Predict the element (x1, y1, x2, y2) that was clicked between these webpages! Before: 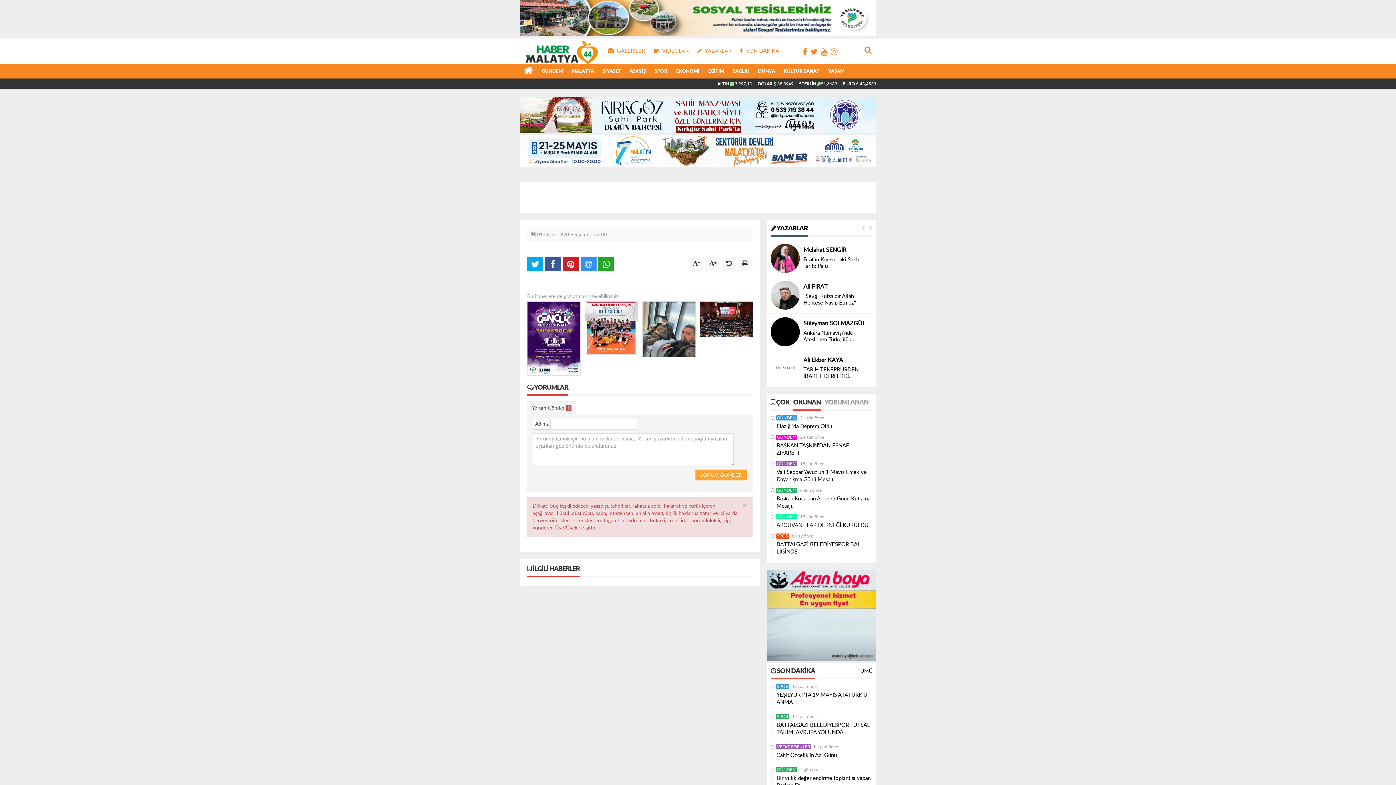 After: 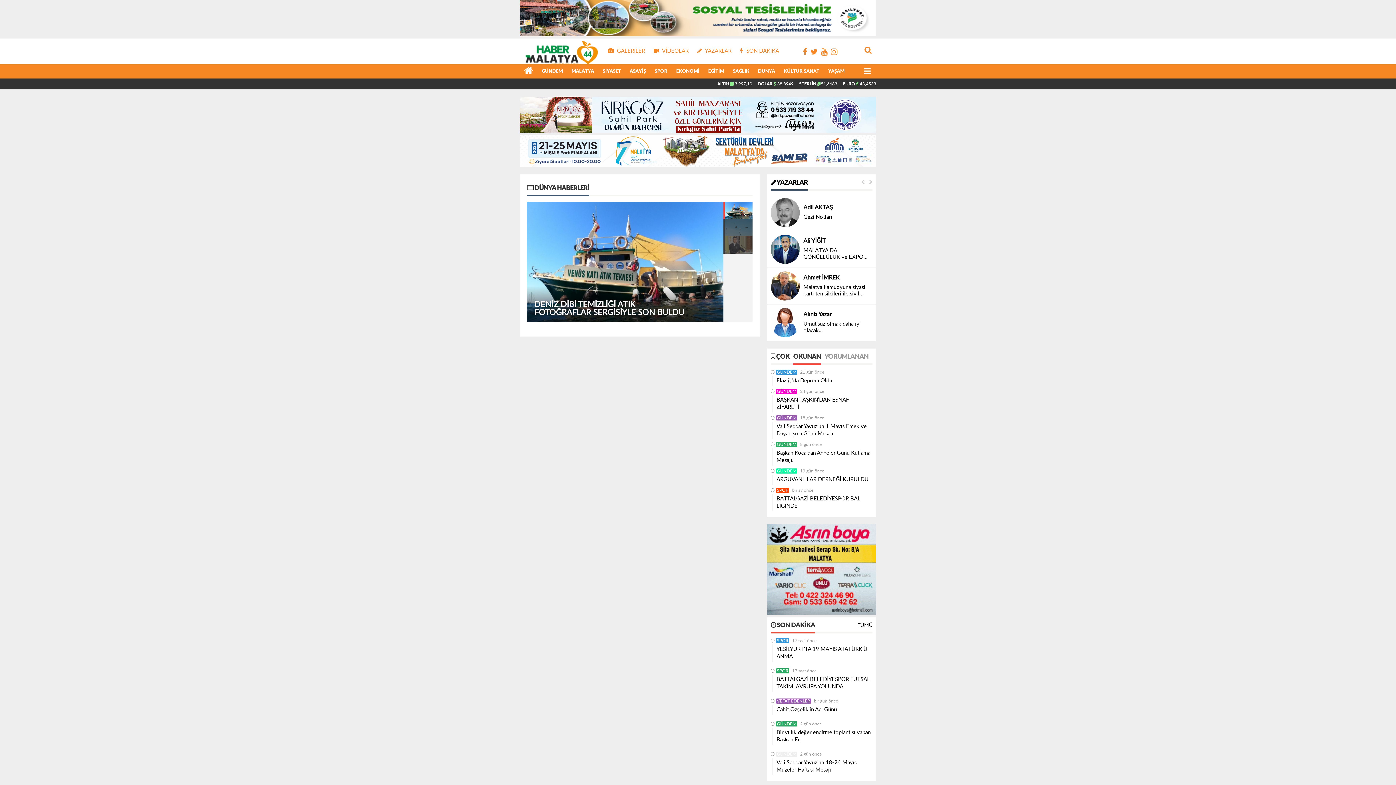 Action: bbox: (753, 64, 779, 78) label: DÜNYA